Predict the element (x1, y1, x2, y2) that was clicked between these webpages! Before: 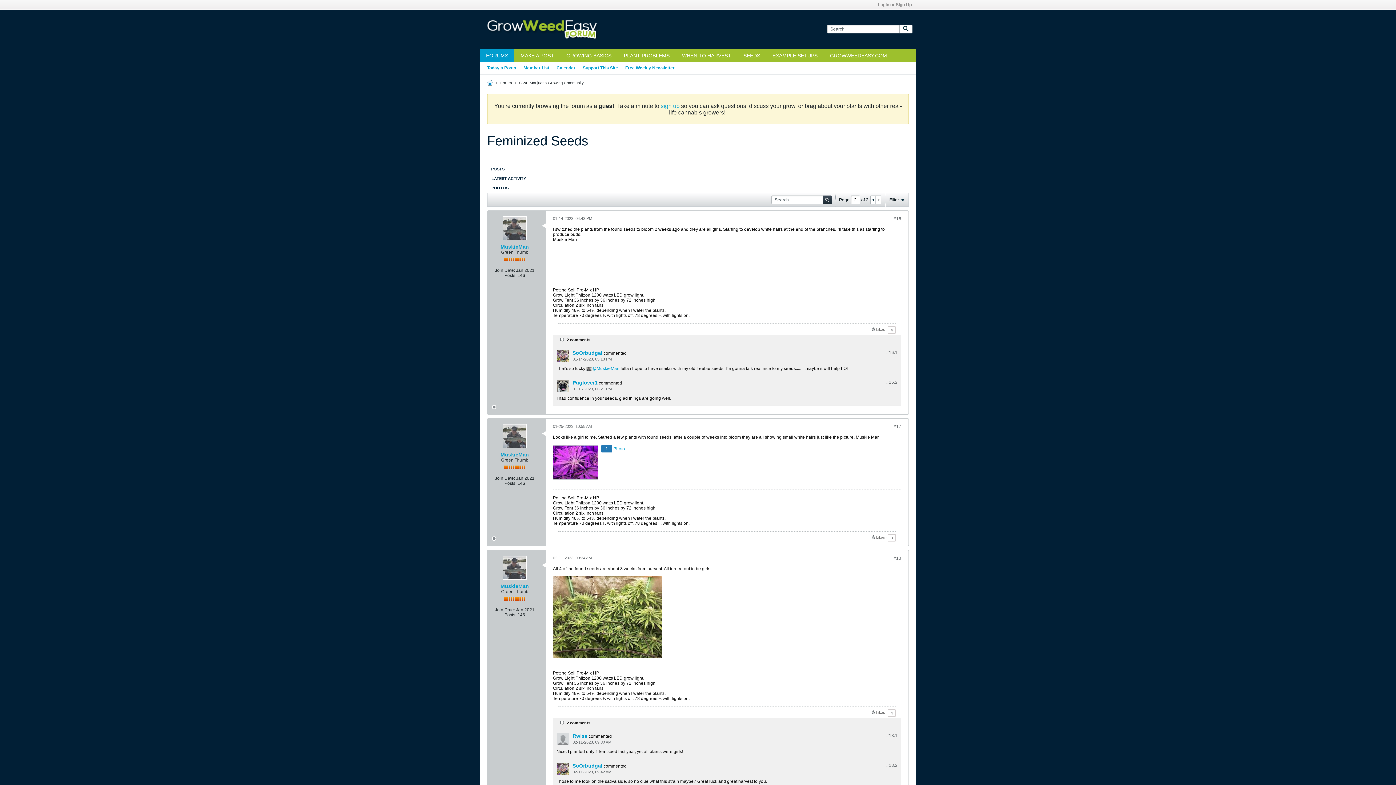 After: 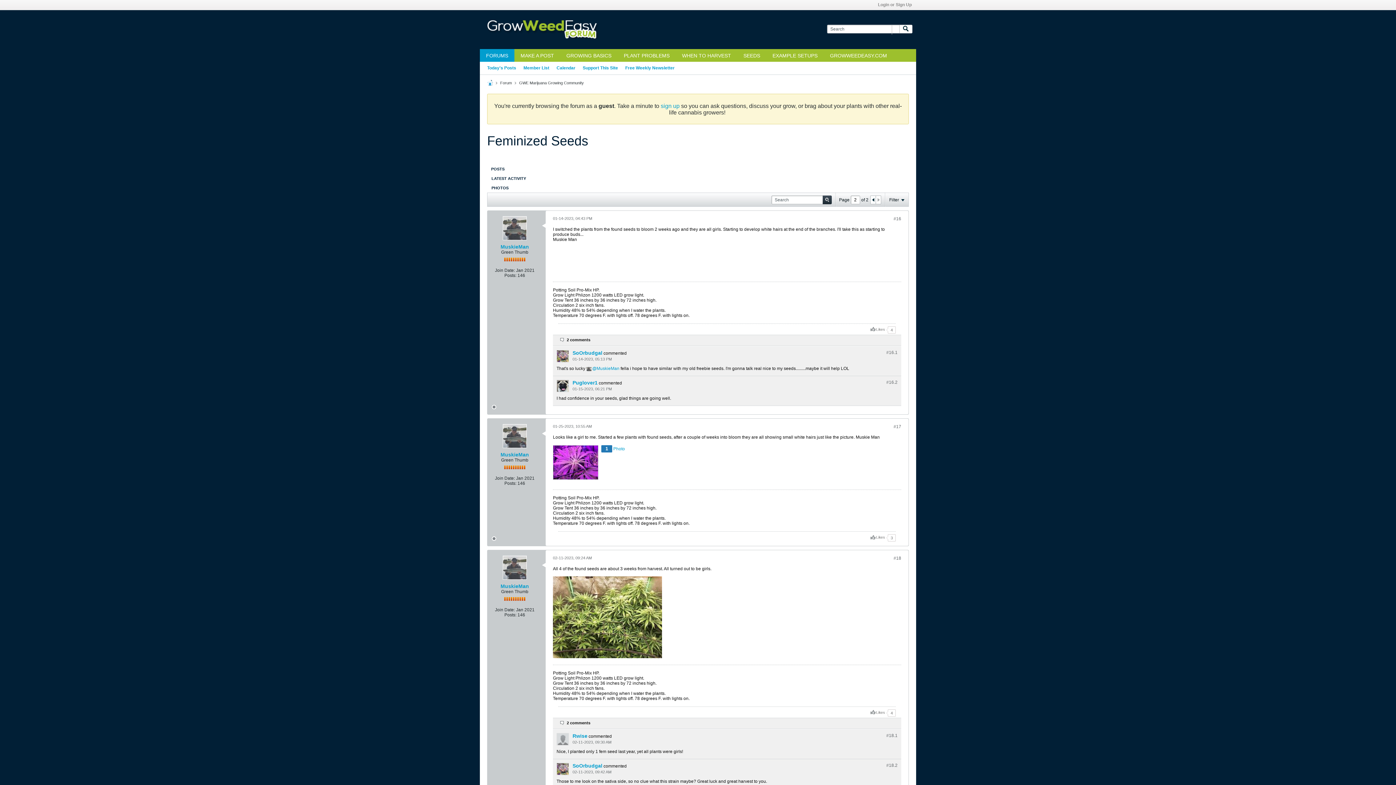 Action: bbox: (893, 555, 901, 560) label: #18